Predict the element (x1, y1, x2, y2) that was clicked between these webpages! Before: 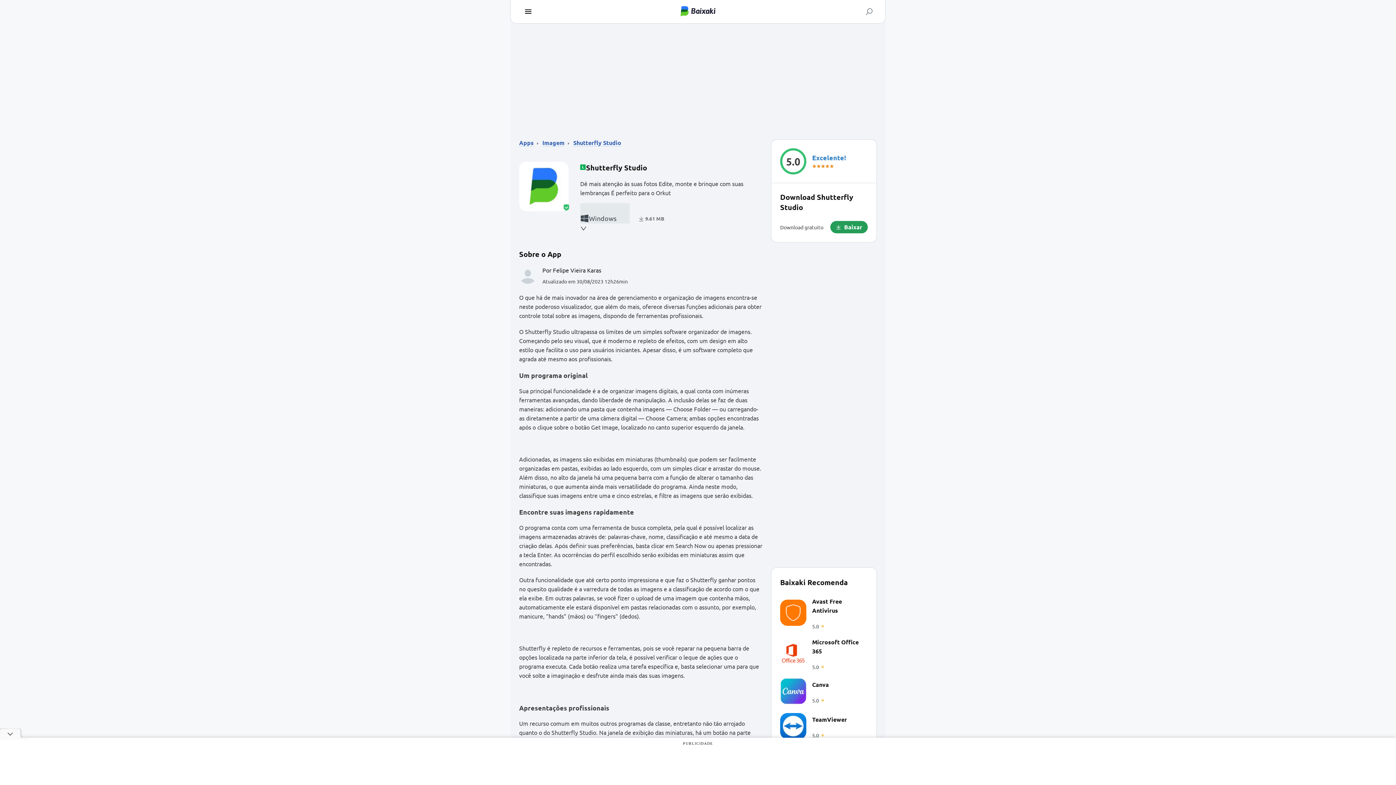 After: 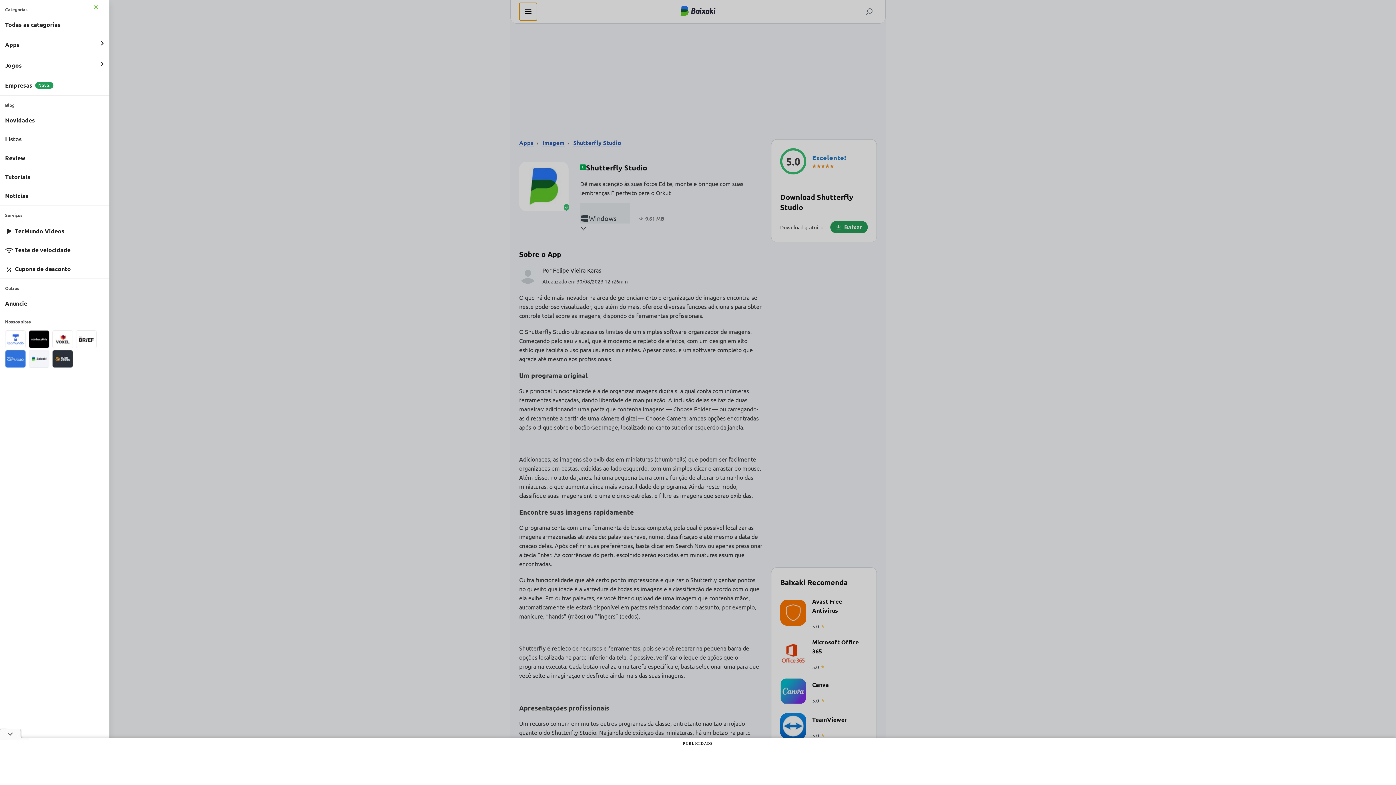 Action: bbox: (519, 2, 537, 20) label: Menu